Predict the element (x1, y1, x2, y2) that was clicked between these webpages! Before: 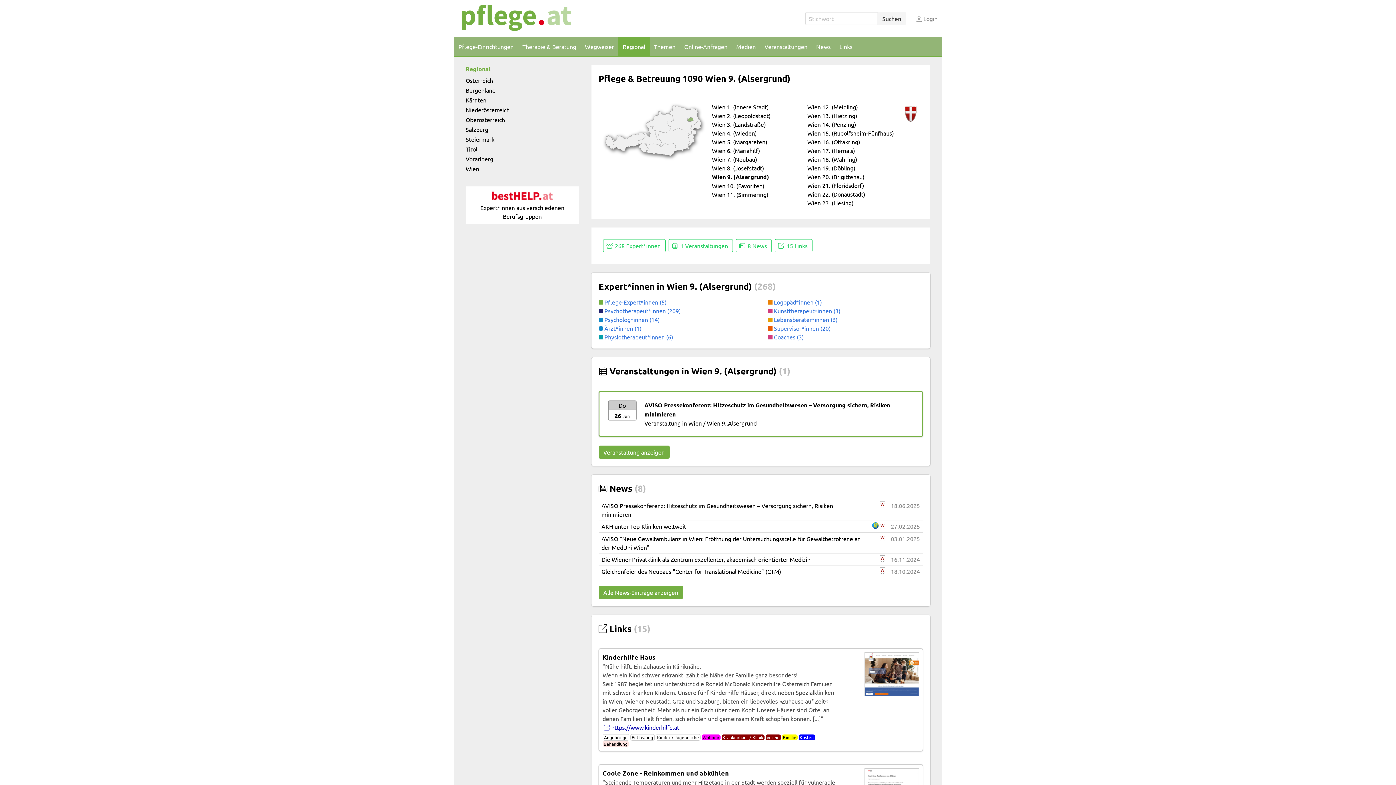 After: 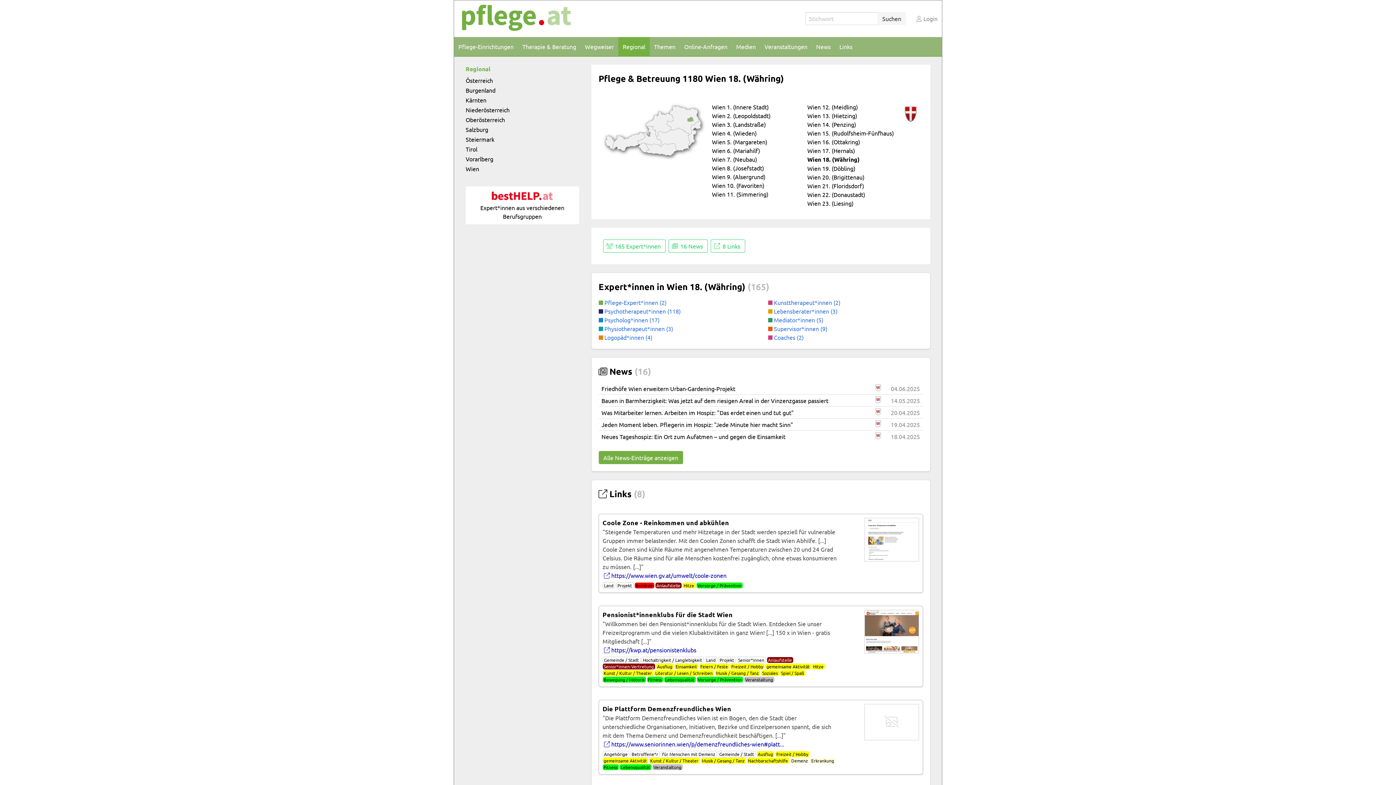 Action: label: Wien 18. (Währing) bbox: (807, 155, 857, 163)